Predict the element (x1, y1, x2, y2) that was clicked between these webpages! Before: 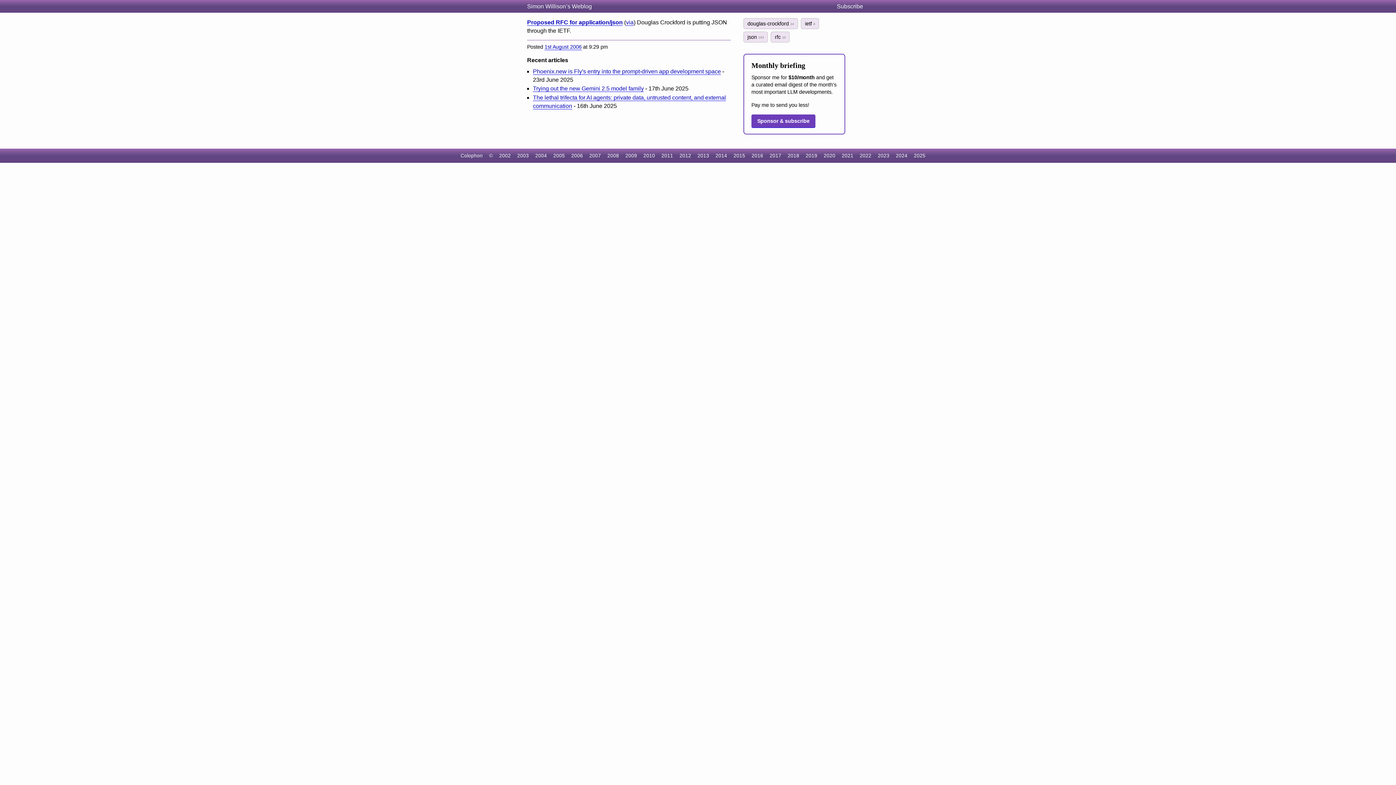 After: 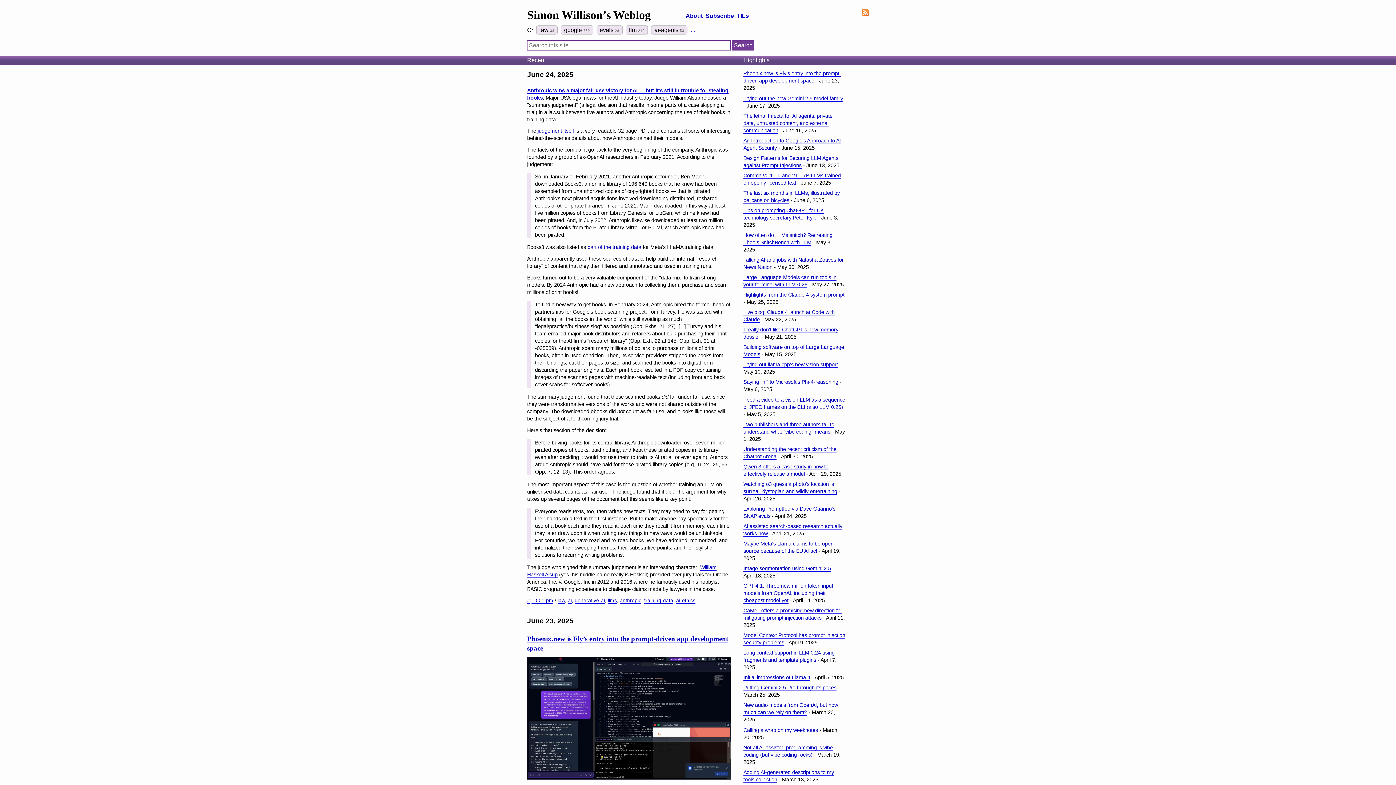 Action: bbox: (527, 3, 592, 9) label: Simon Willison’s Weblog